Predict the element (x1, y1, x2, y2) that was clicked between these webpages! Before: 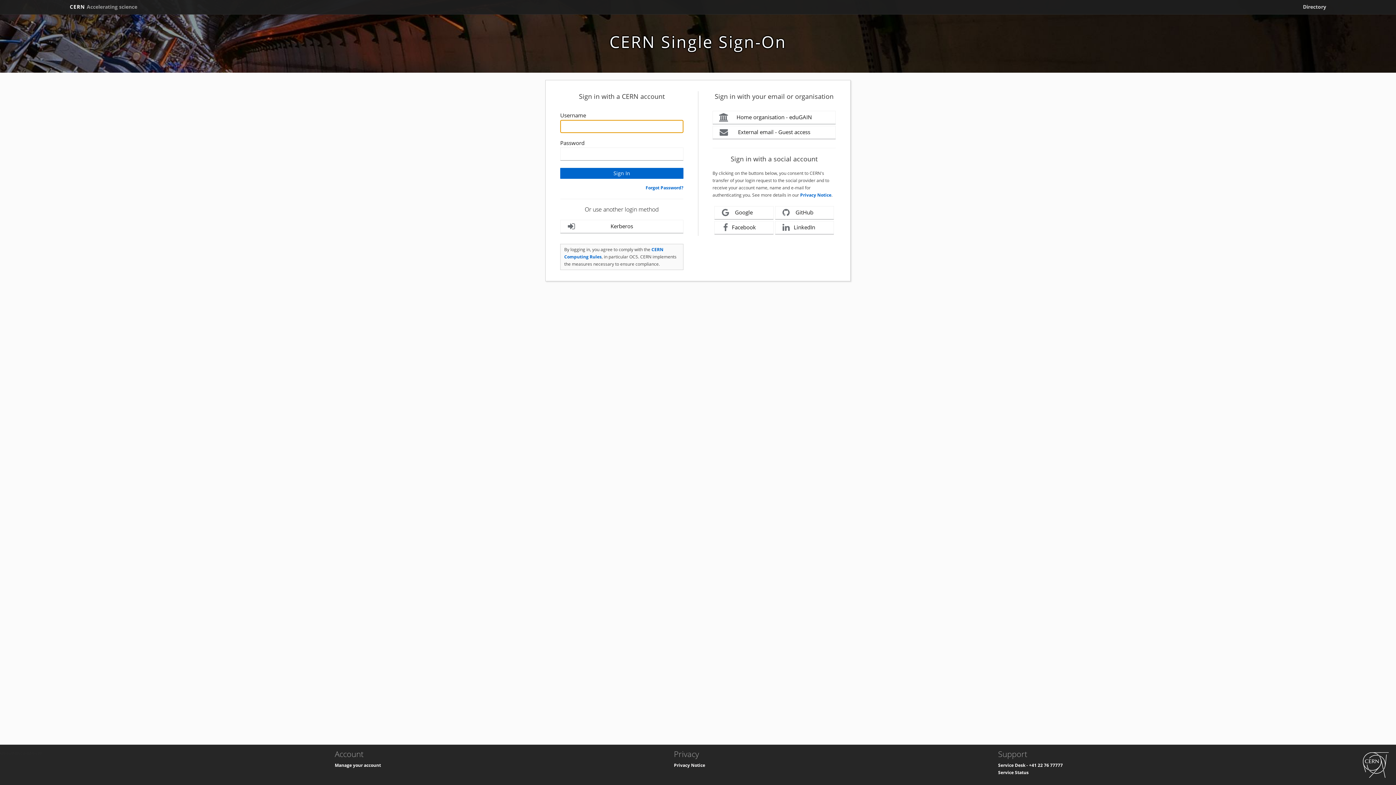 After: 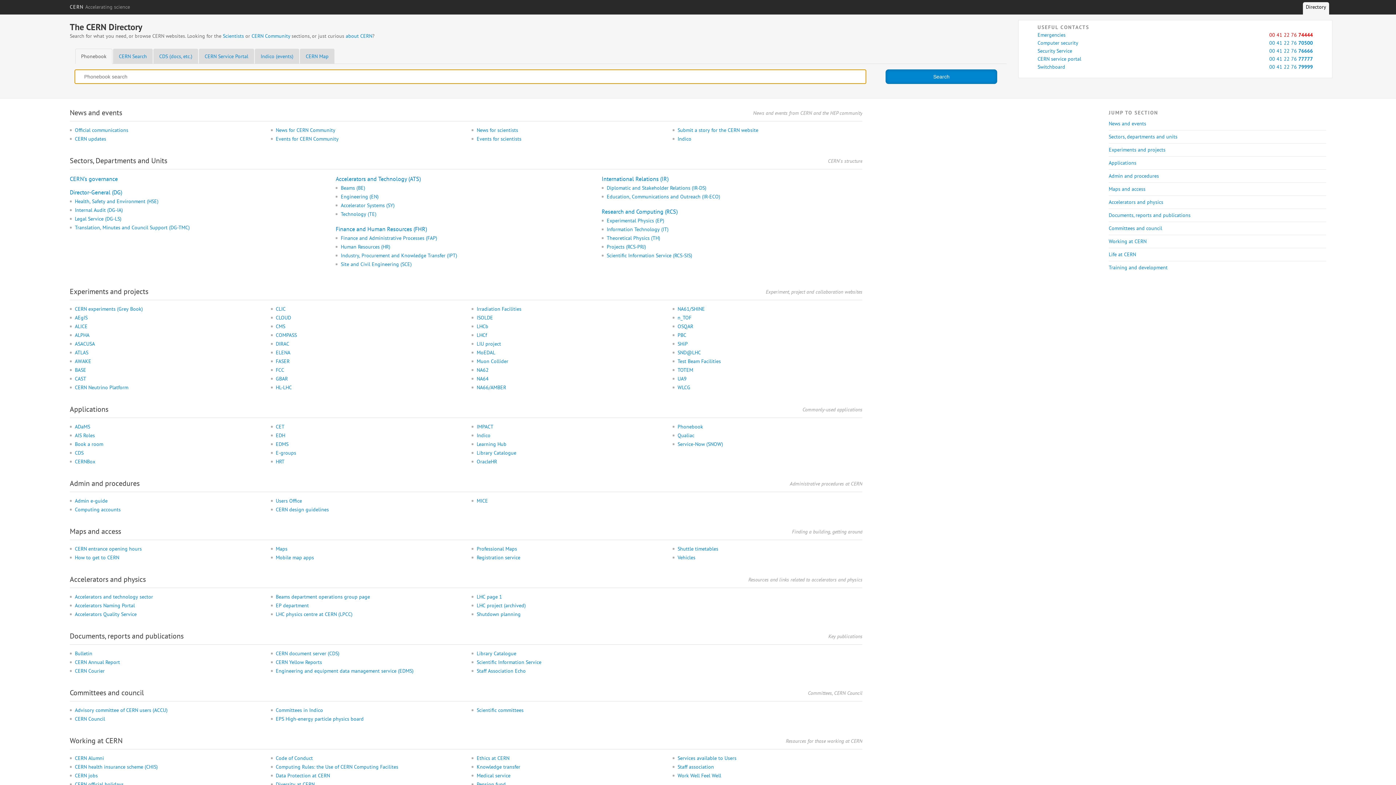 Action: bbox: (1300, 2, 1329, 11) label: Directory